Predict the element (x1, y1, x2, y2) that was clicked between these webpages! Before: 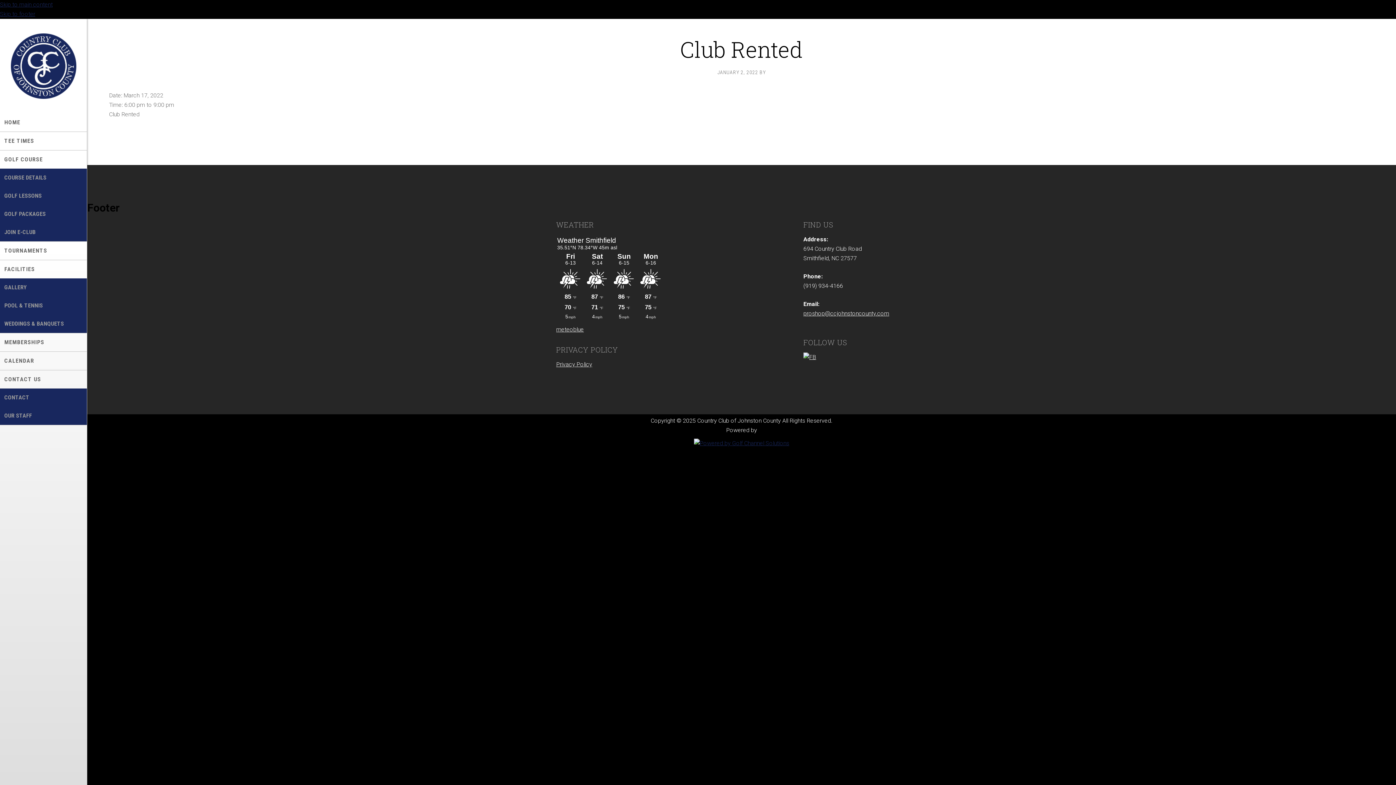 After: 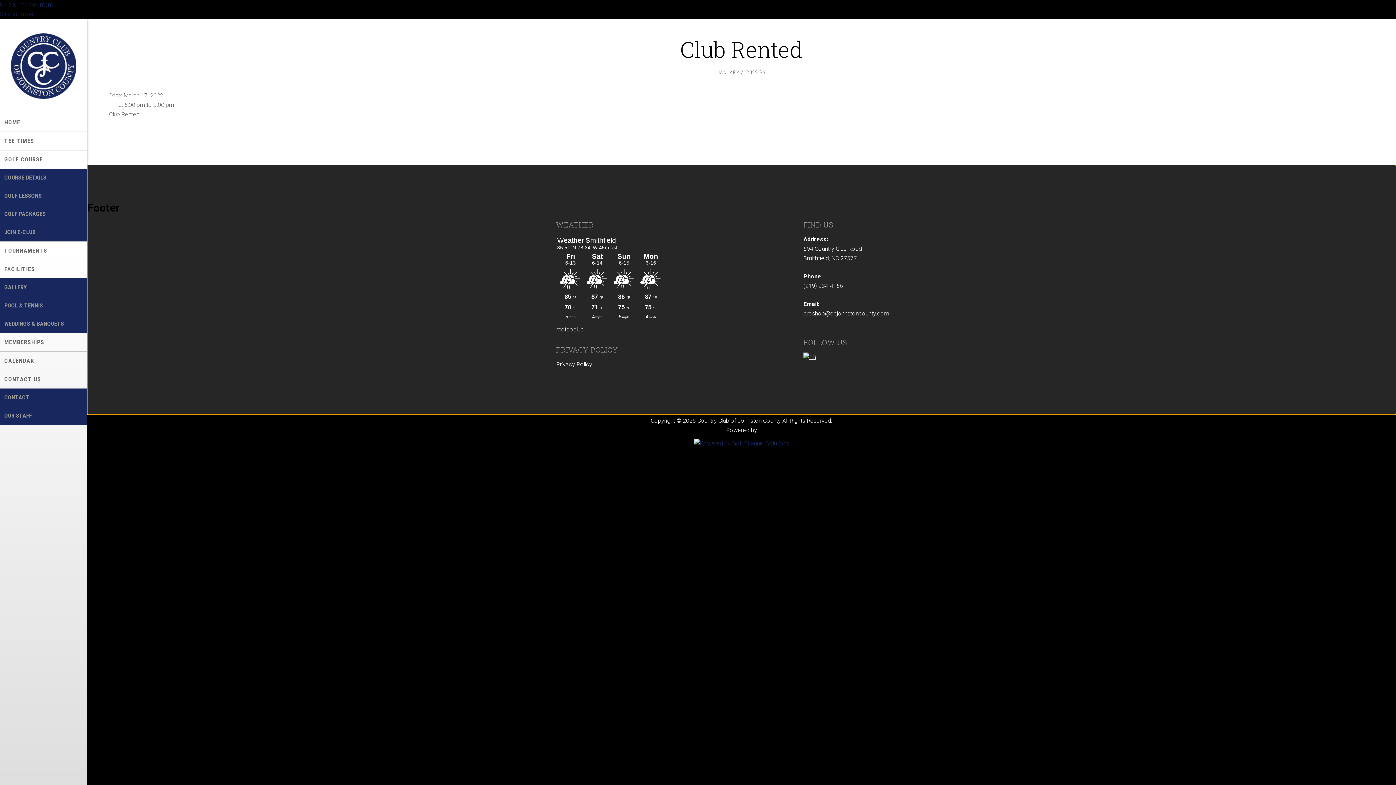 Action: label: Skip to footer bbox: (0, 10, 35, 17)